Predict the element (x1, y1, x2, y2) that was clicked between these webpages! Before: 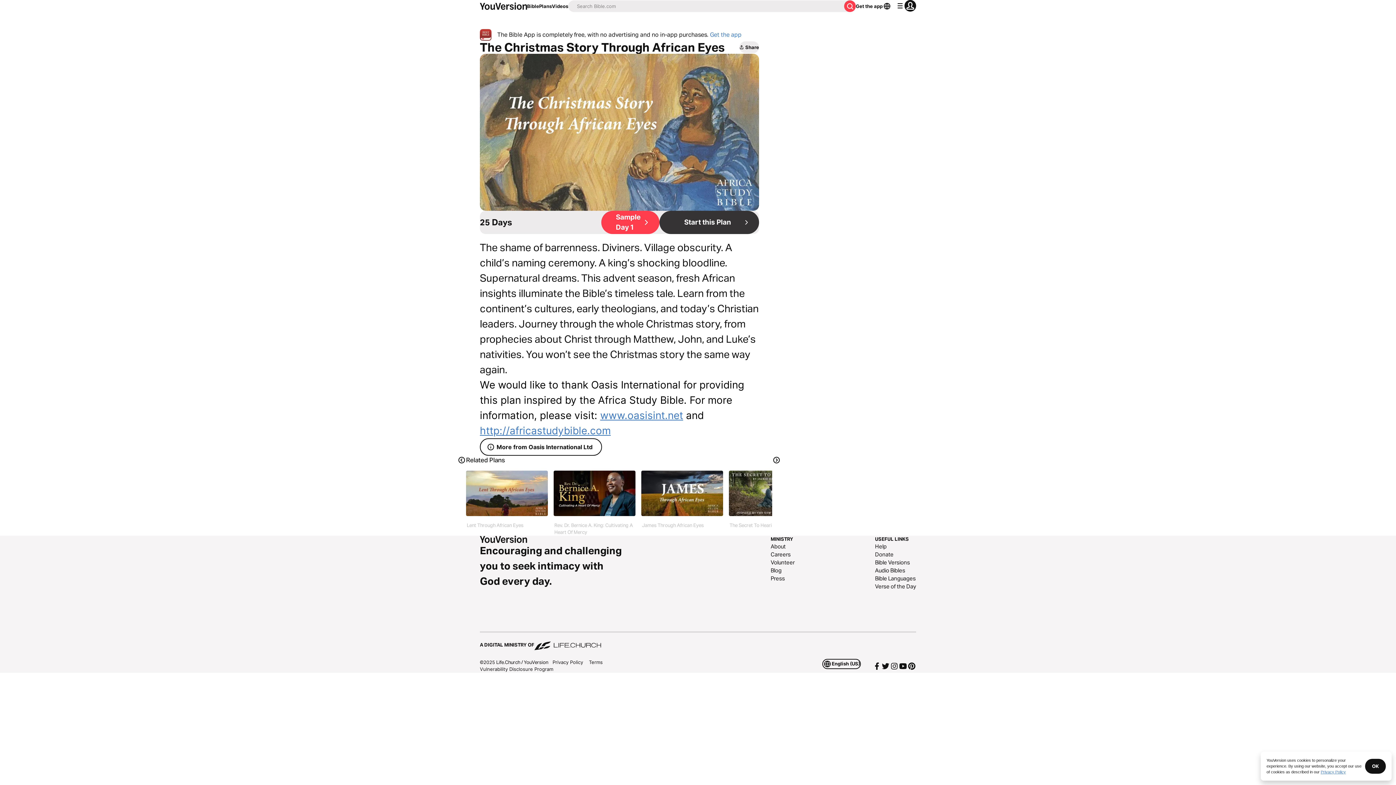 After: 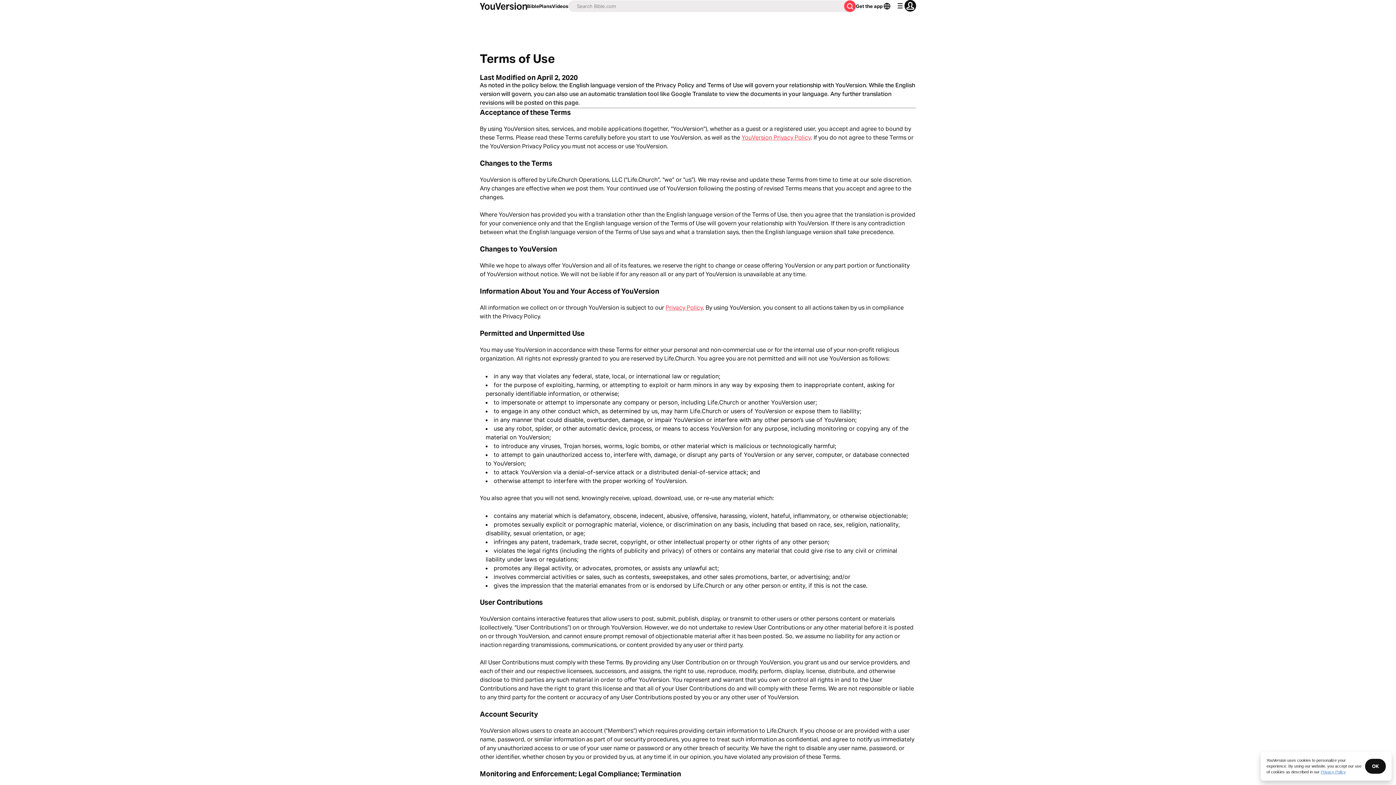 Action: label: Terms bbox: (589, 659, 602, 665)